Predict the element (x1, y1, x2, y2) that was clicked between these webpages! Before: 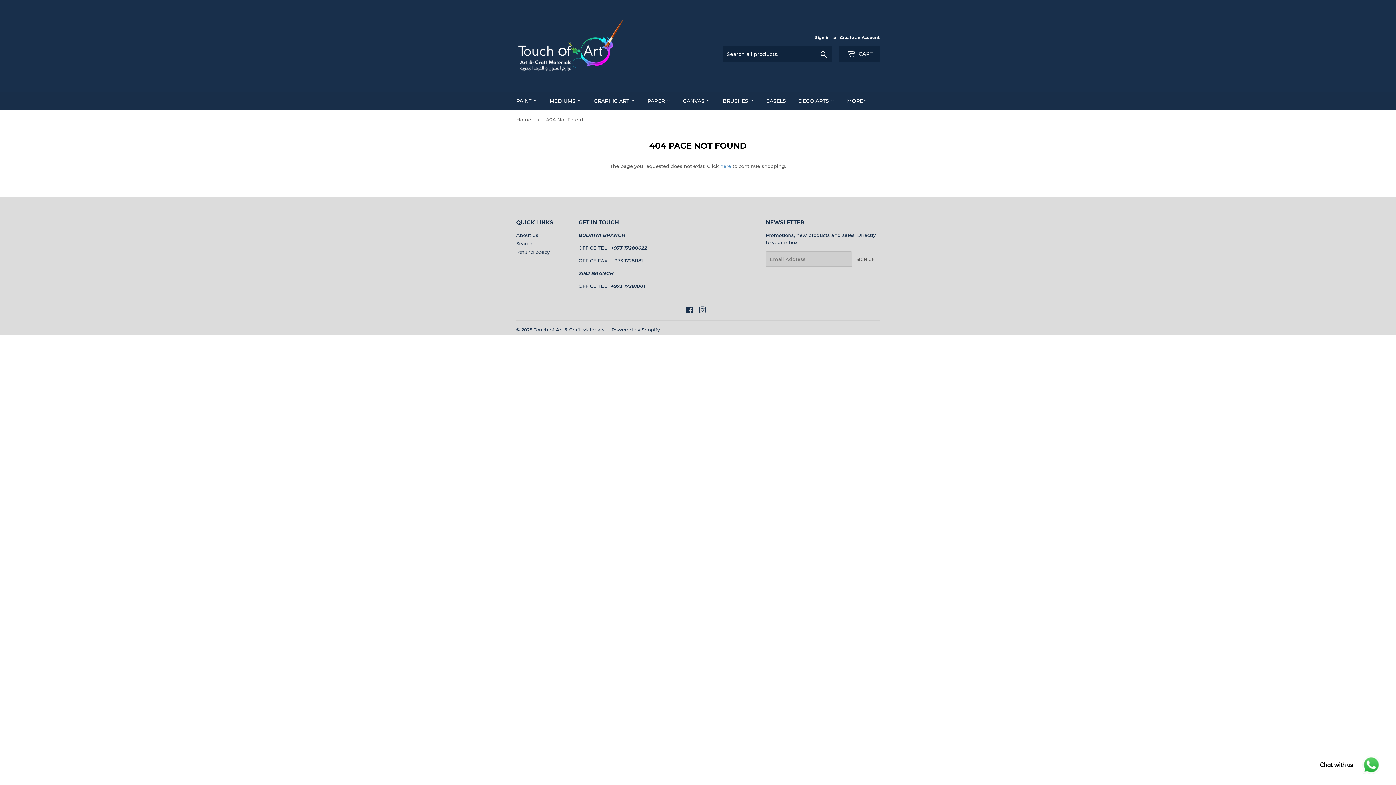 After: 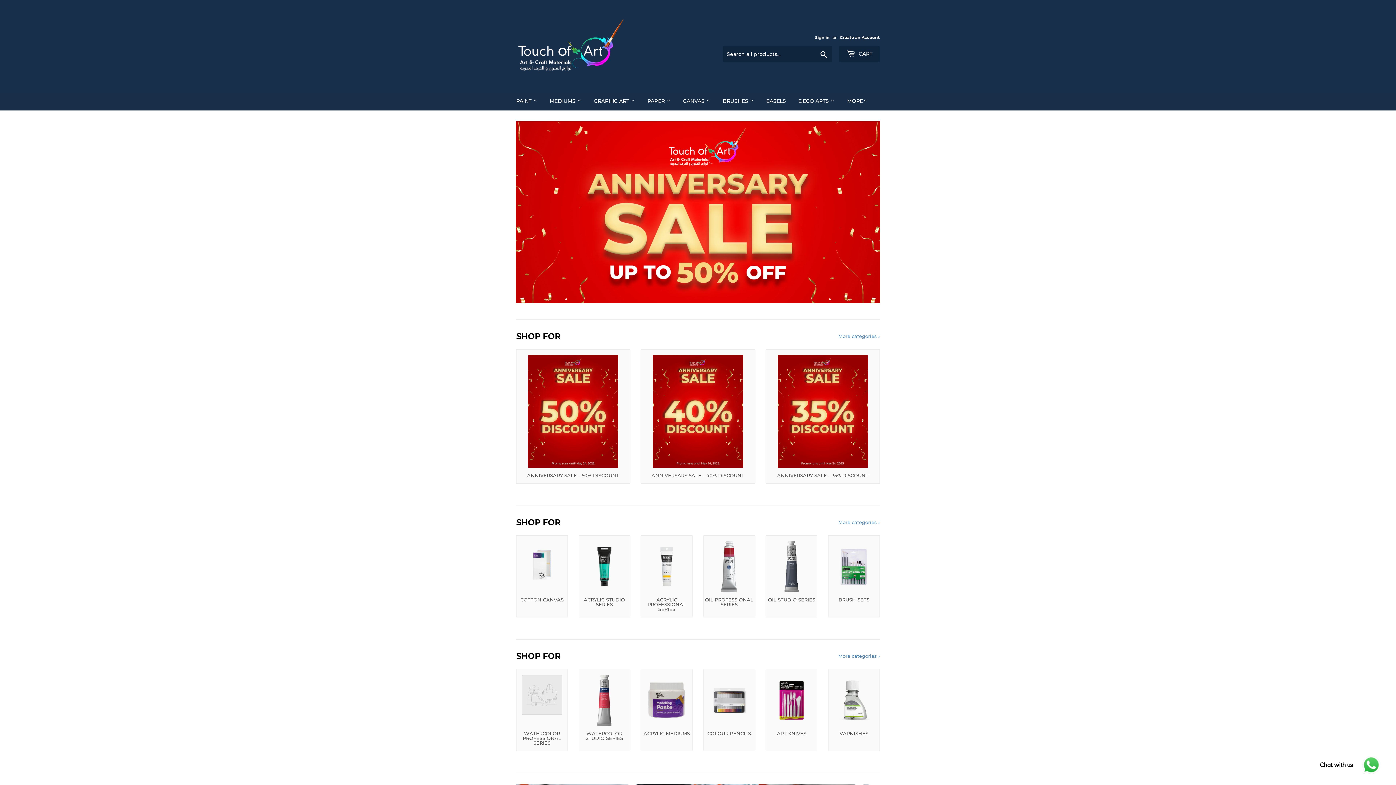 Action: bbox: (793, 91, 840, 110) label: DECO ARTS 